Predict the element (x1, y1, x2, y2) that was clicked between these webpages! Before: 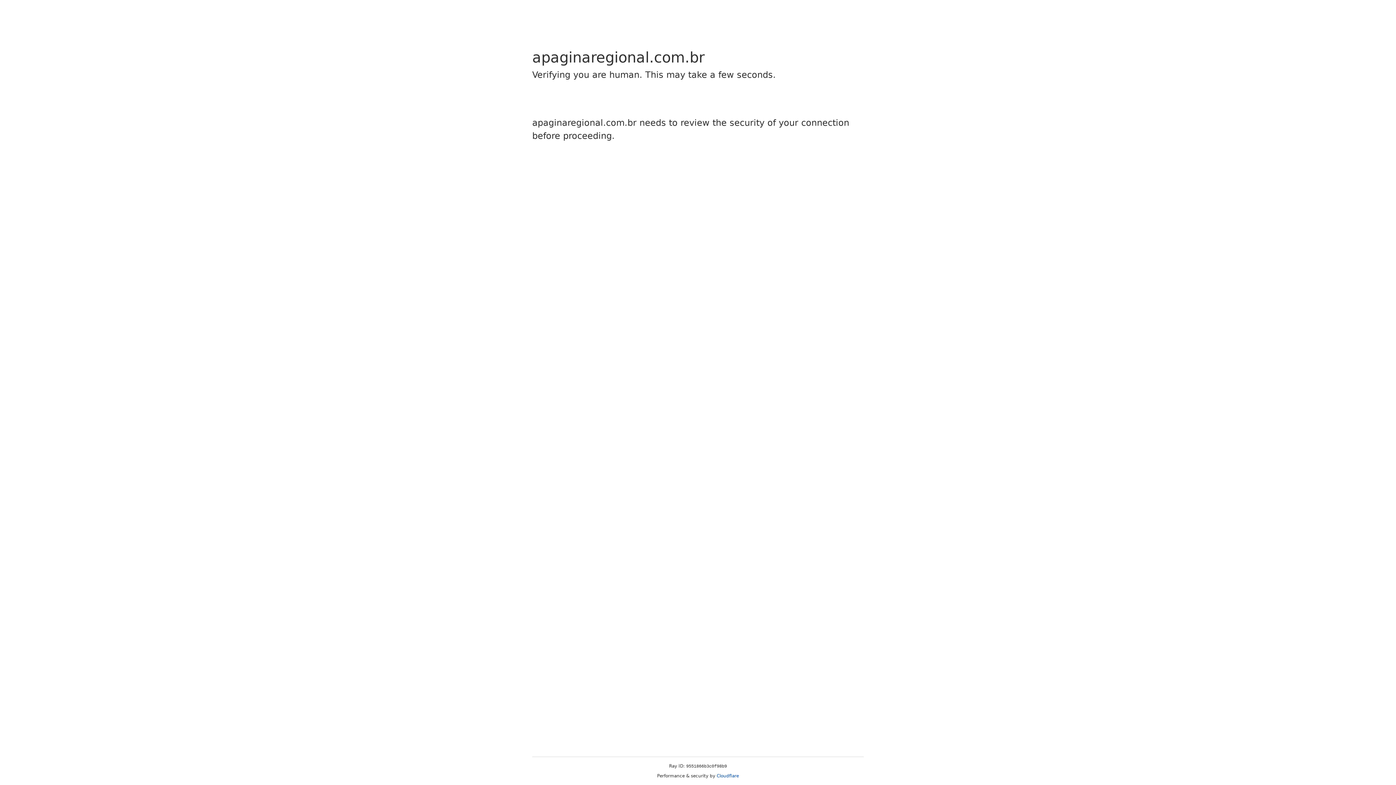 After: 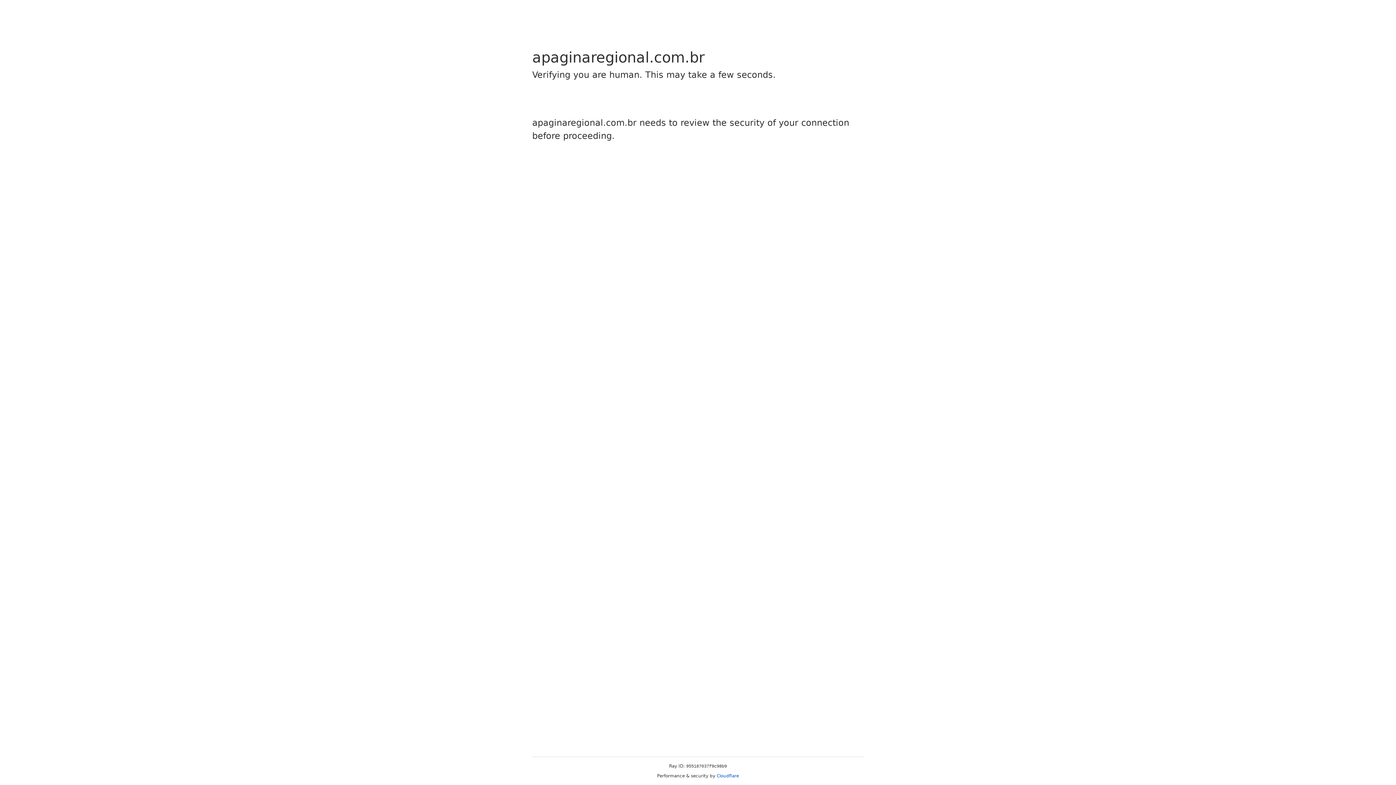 Action: label: Cloudflare bbox: (716, 773, 739, 778)